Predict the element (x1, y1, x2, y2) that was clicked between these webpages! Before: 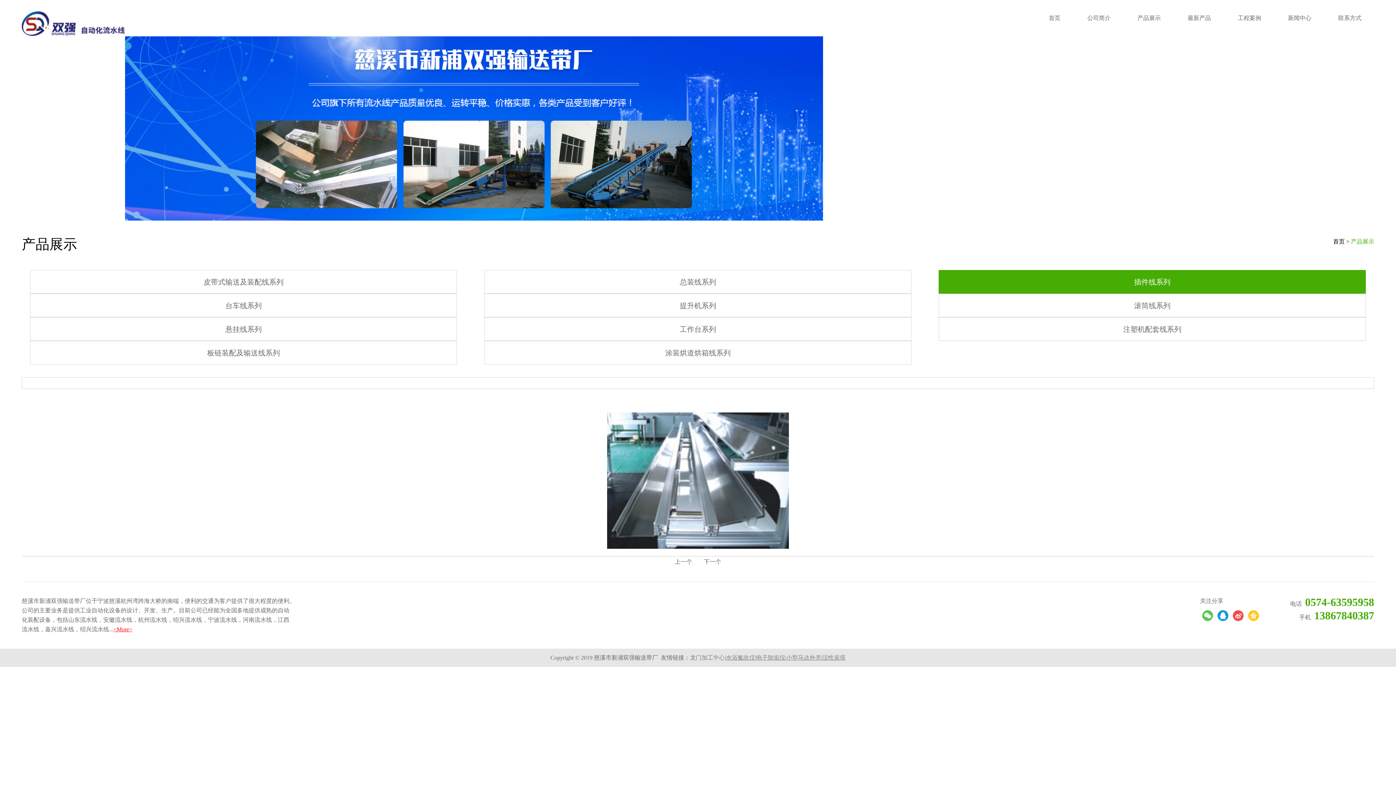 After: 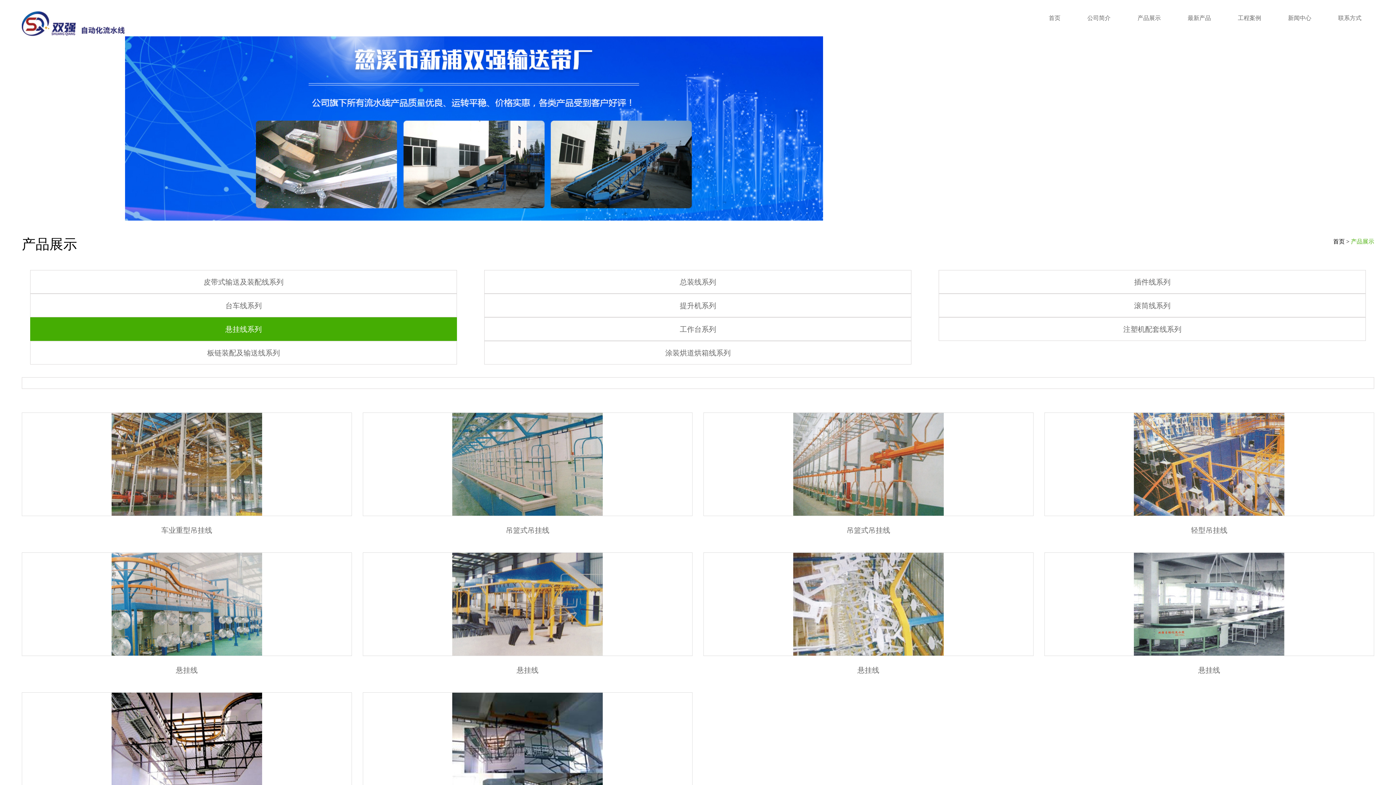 Action: label: 悬挂线系列 bbox: (30, 317, 457, 341)